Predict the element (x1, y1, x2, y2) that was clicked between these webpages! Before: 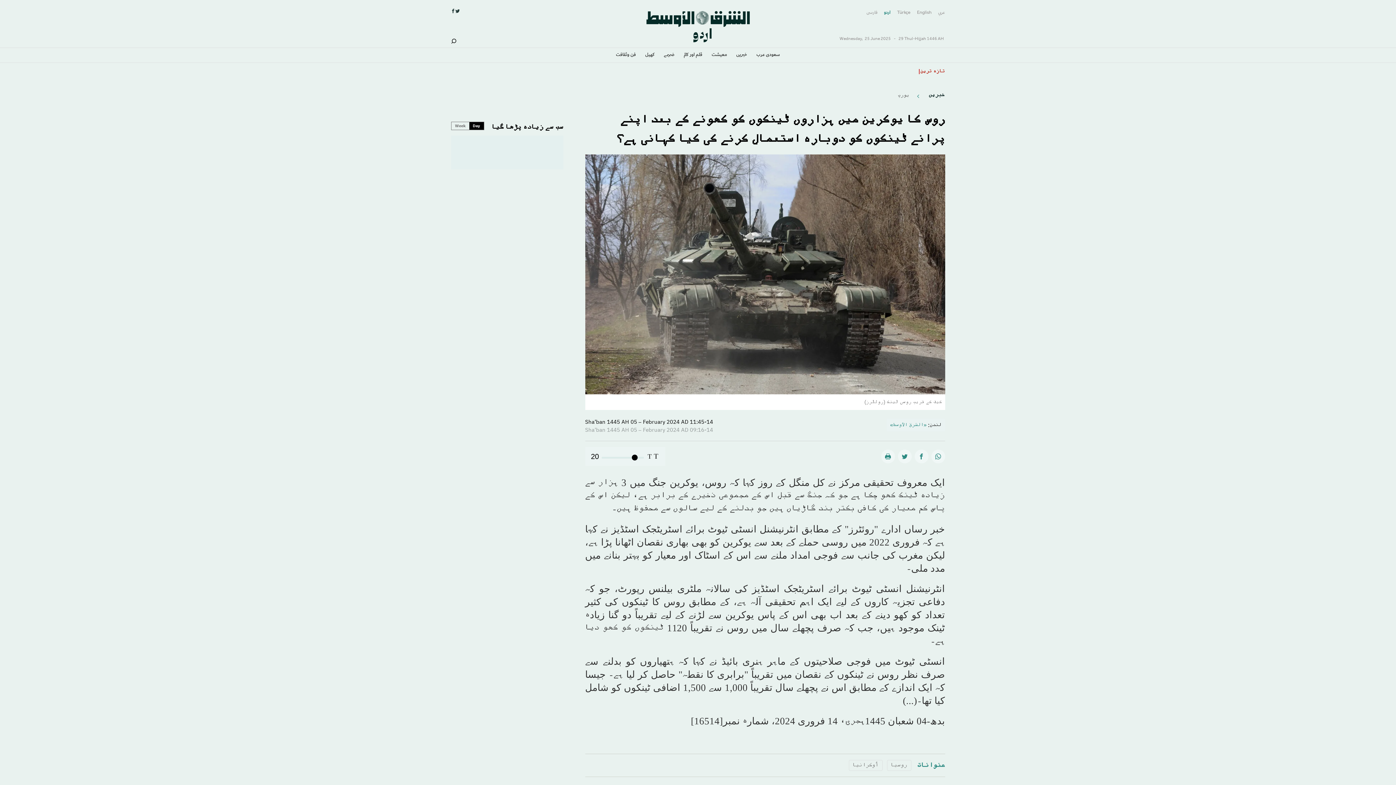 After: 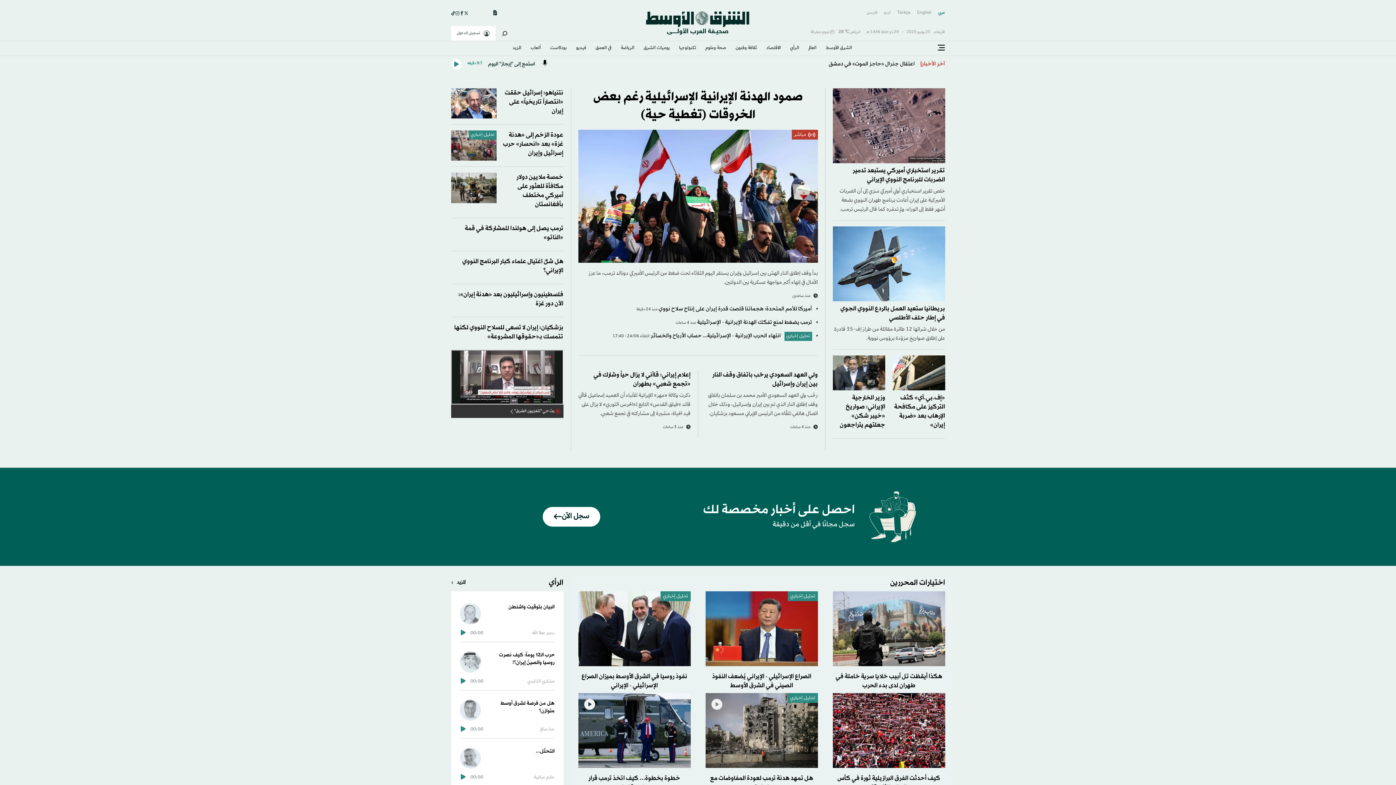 Action: label: عربي bbox: (938, 8, 945, 17)